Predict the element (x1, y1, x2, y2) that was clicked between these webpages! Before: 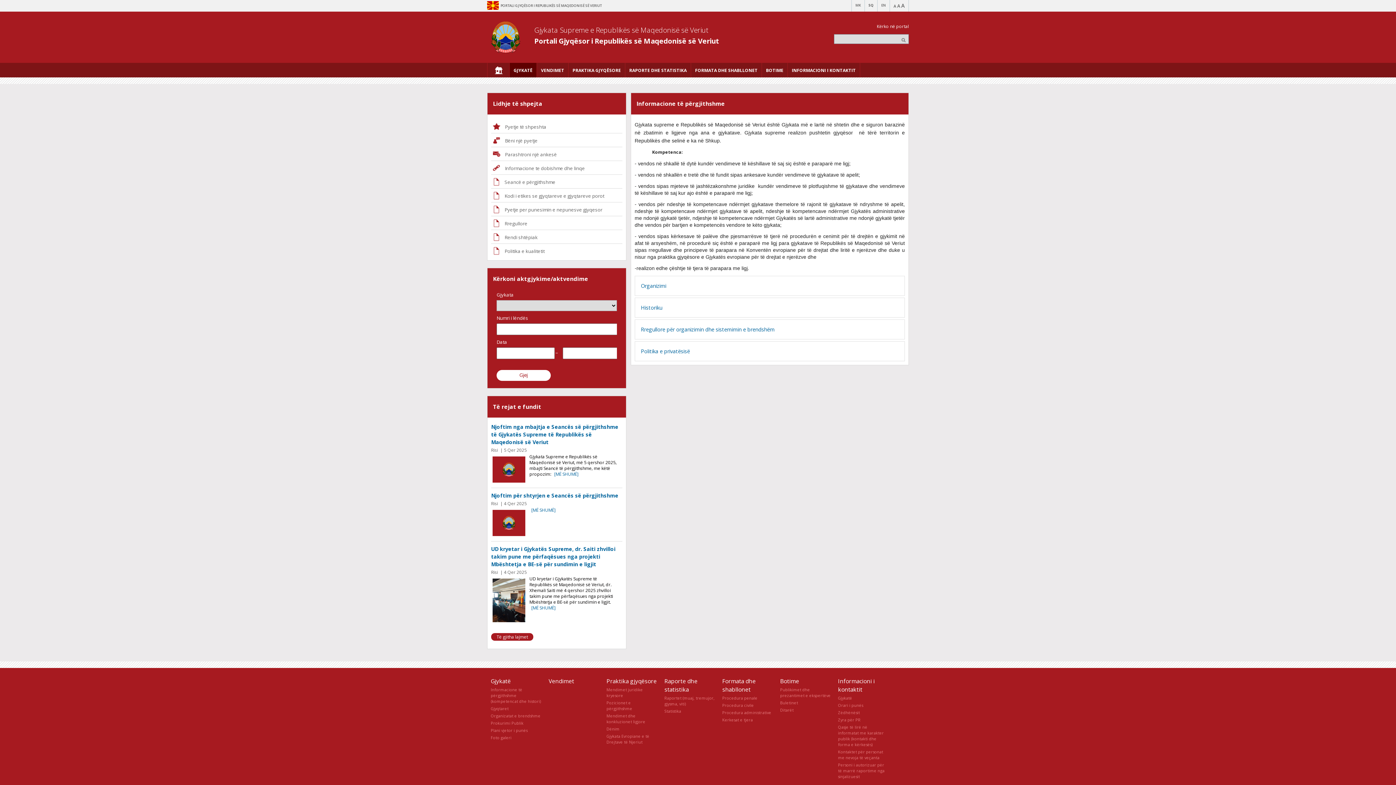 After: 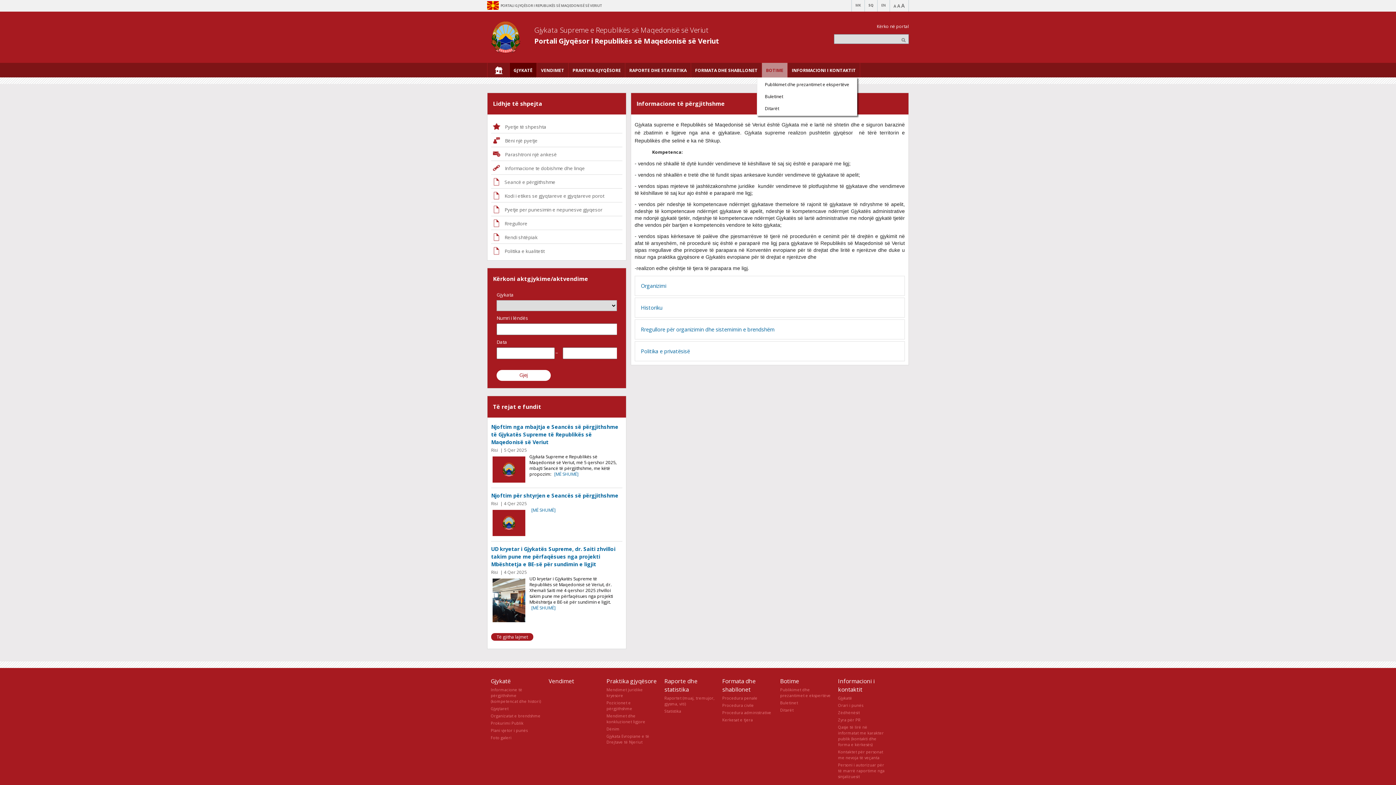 Action: label: BOTIME bbox: (762, 62, 787, 77)